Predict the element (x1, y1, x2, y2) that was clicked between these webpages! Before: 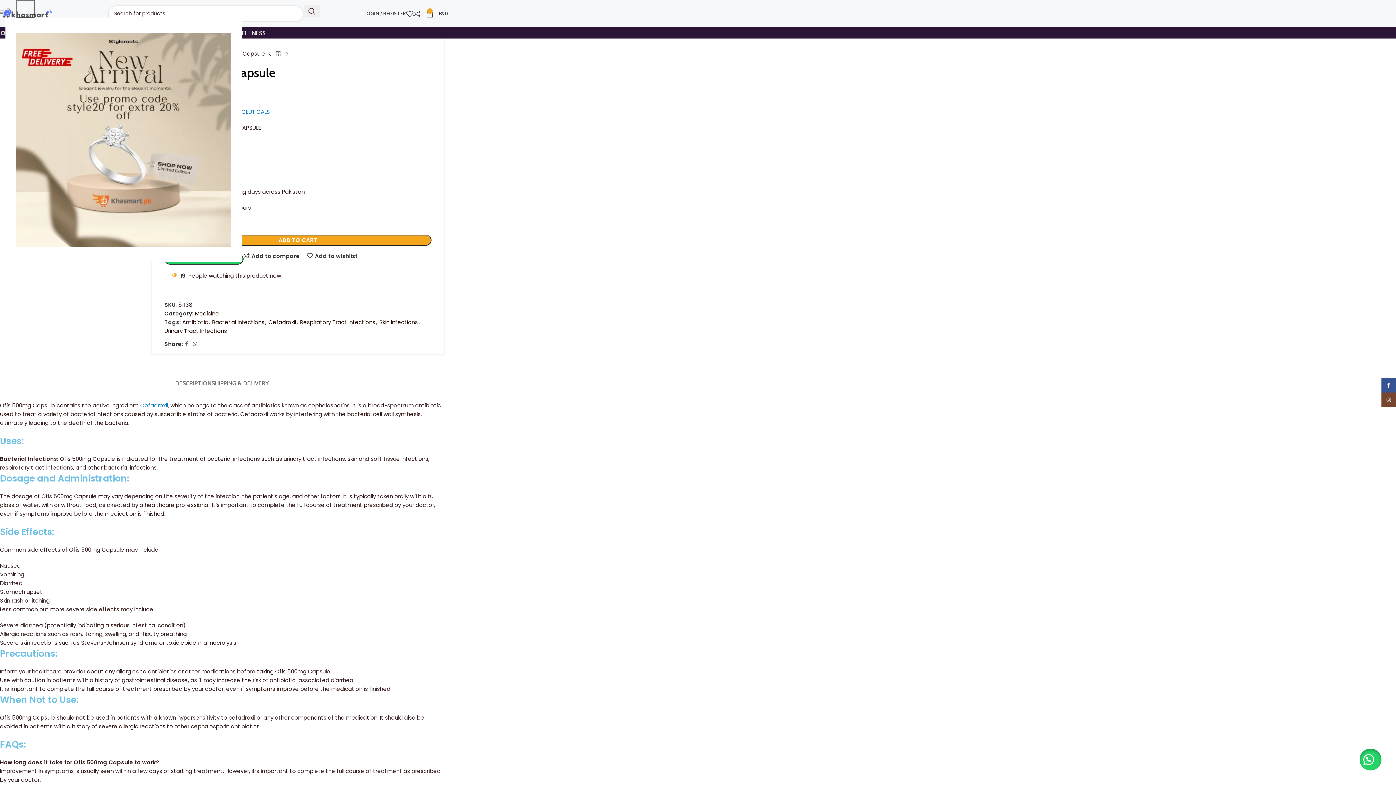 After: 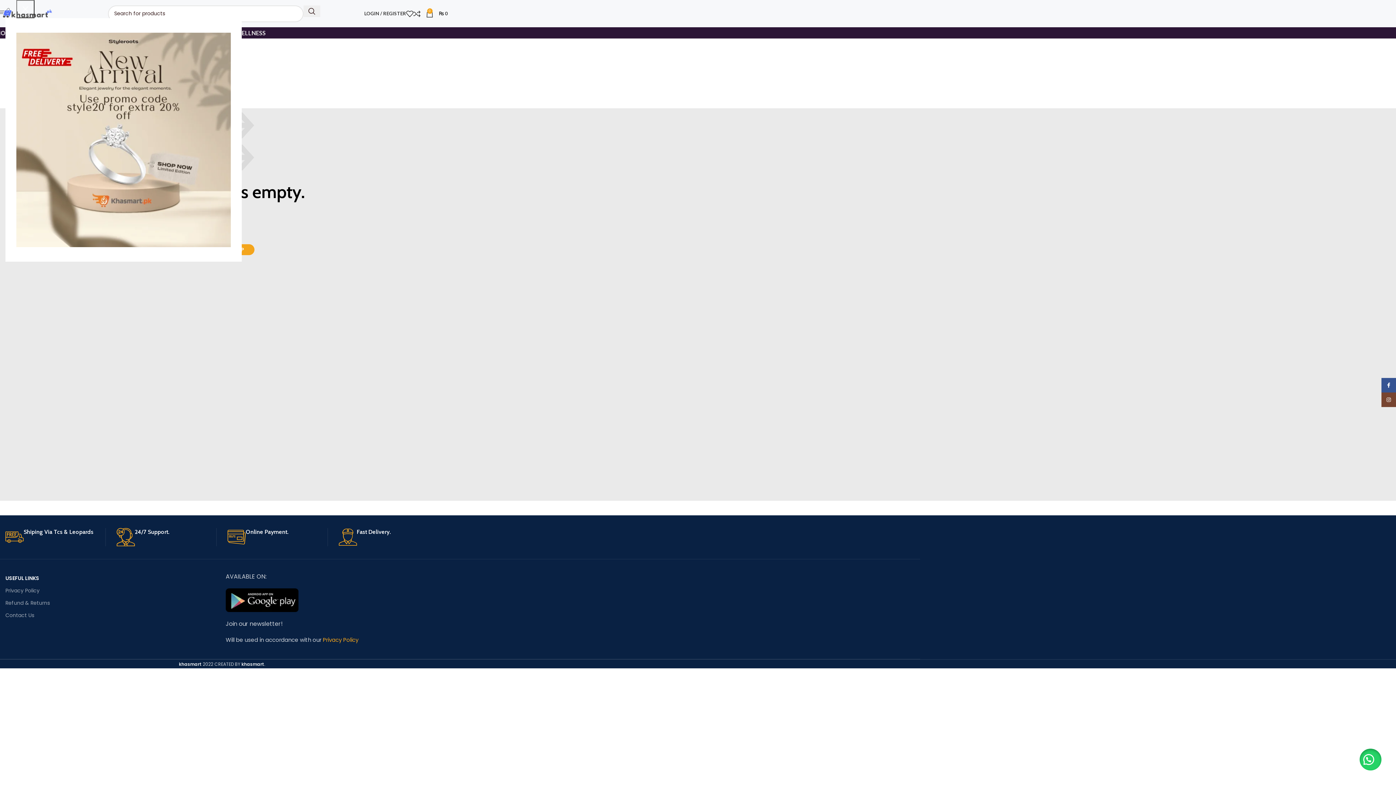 Action: label: 0 bbox: (413, 6, 426, 20)